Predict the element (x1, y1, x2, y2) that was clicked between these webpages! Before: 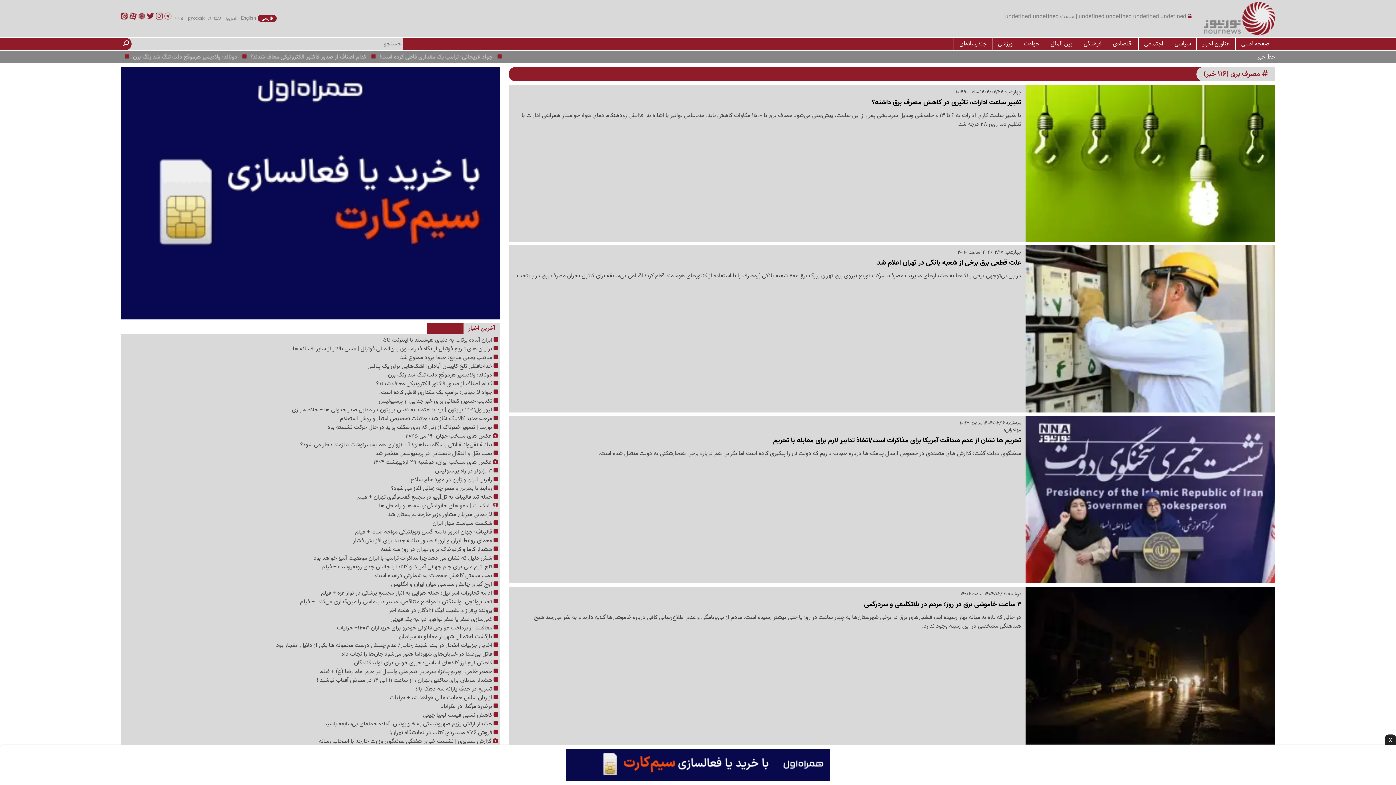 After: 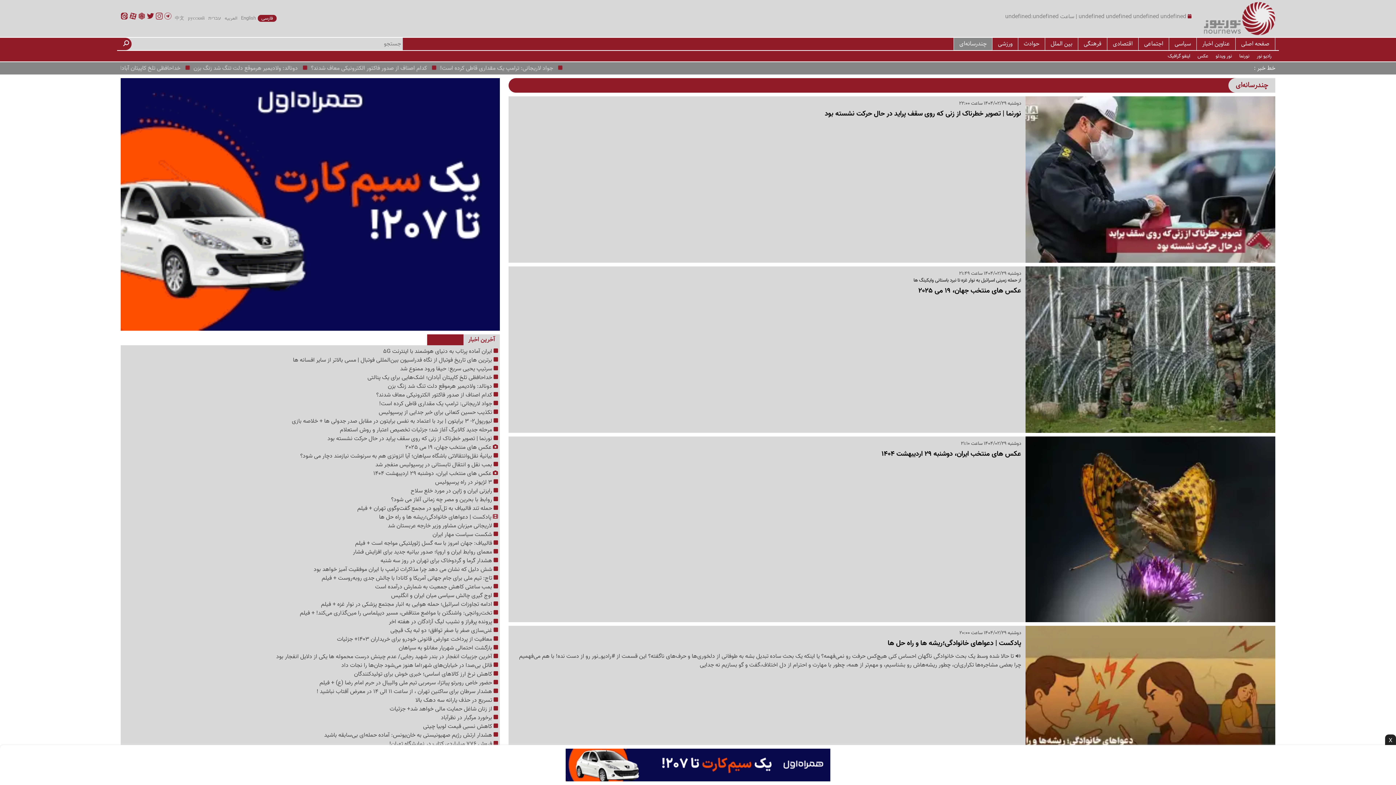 Action: label: چندرسانه‌ای bbox: (953, 37, 992, 50)